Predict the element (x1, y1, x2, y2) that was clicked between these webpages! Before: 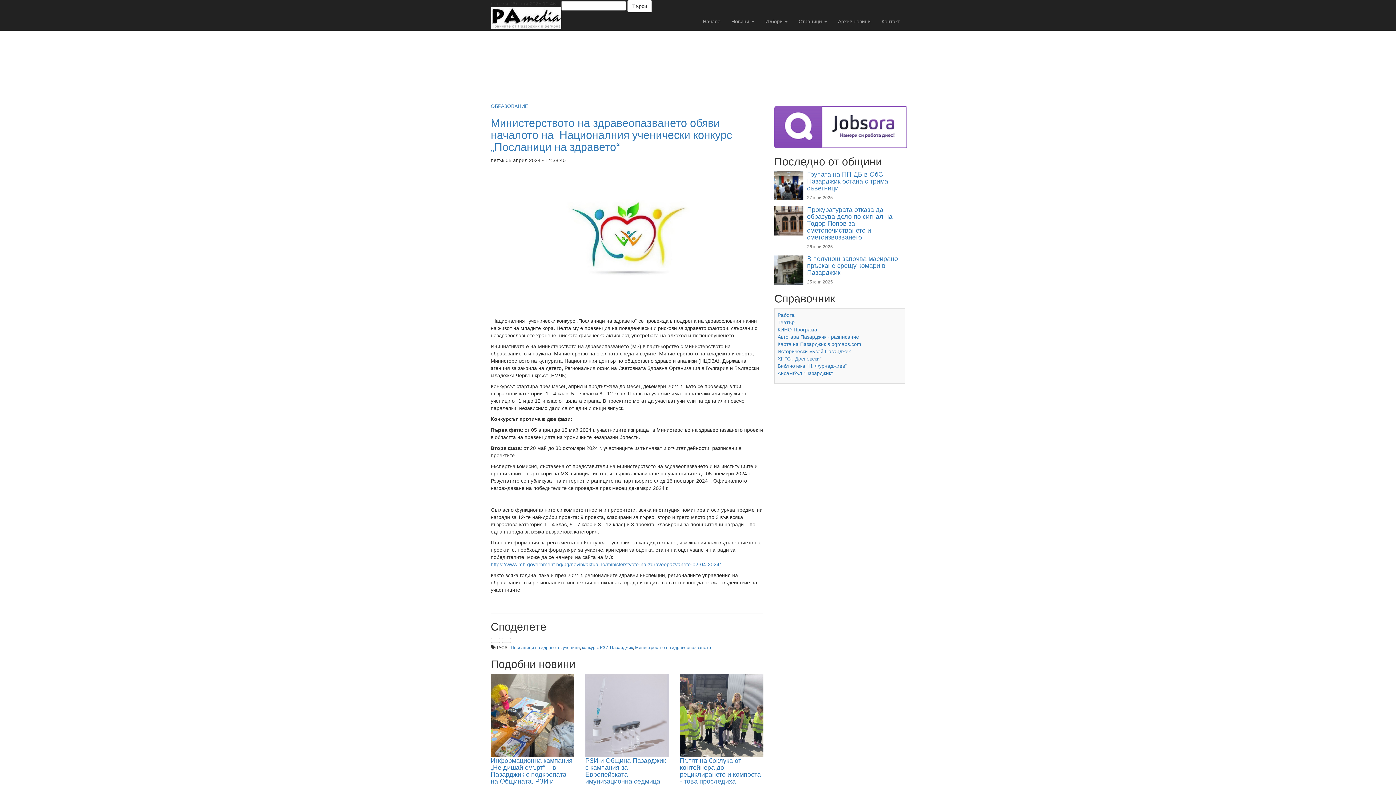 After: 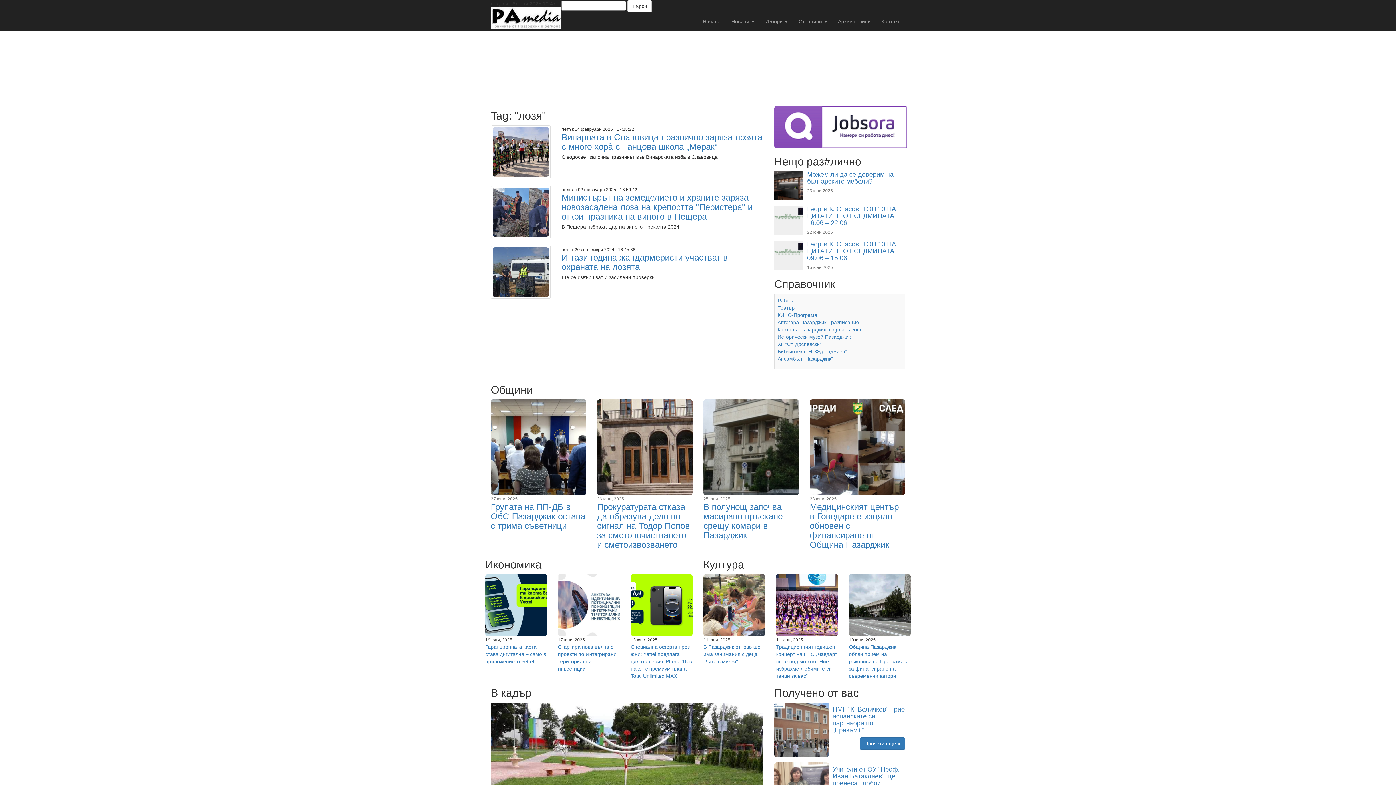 Action: bbox: (635, 645, 711, 650) label: Министрество на здравеопазването